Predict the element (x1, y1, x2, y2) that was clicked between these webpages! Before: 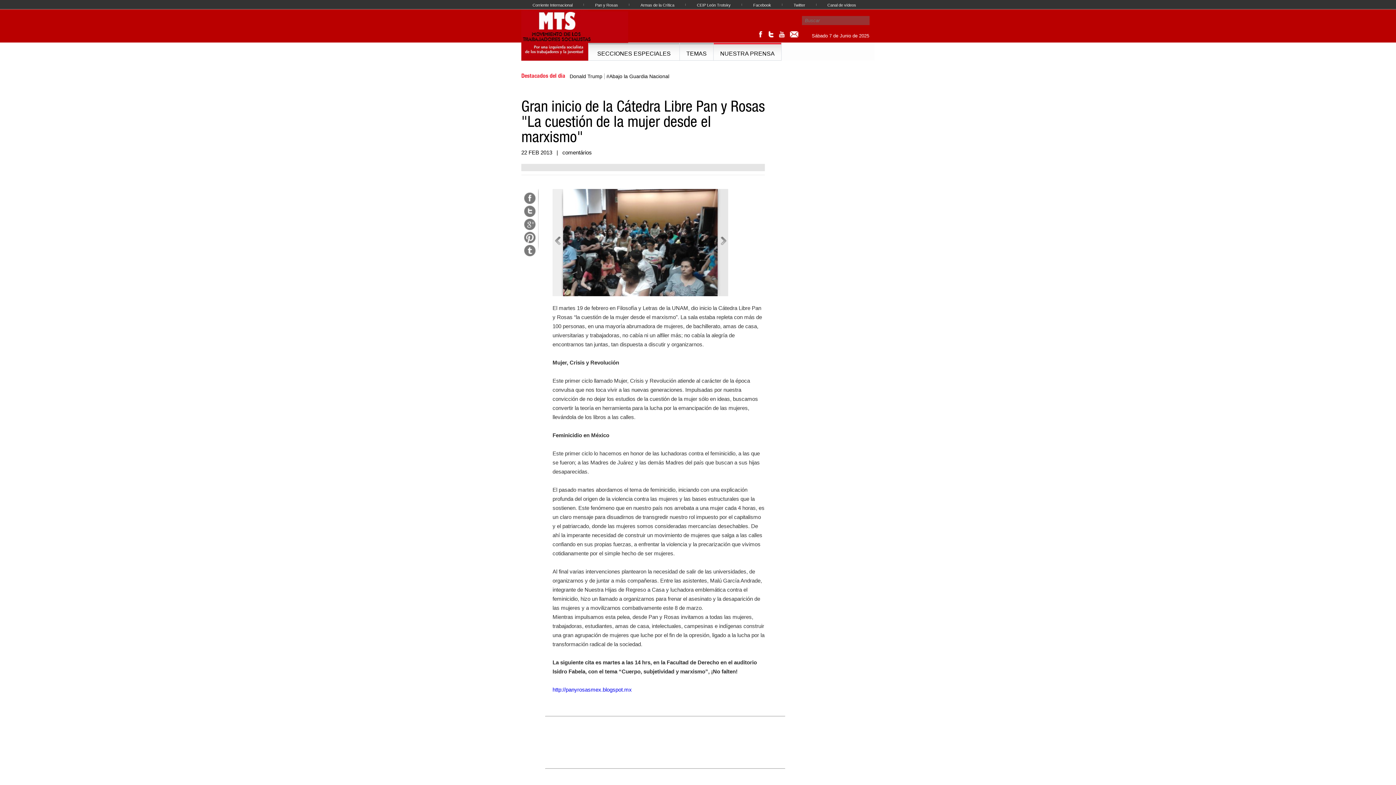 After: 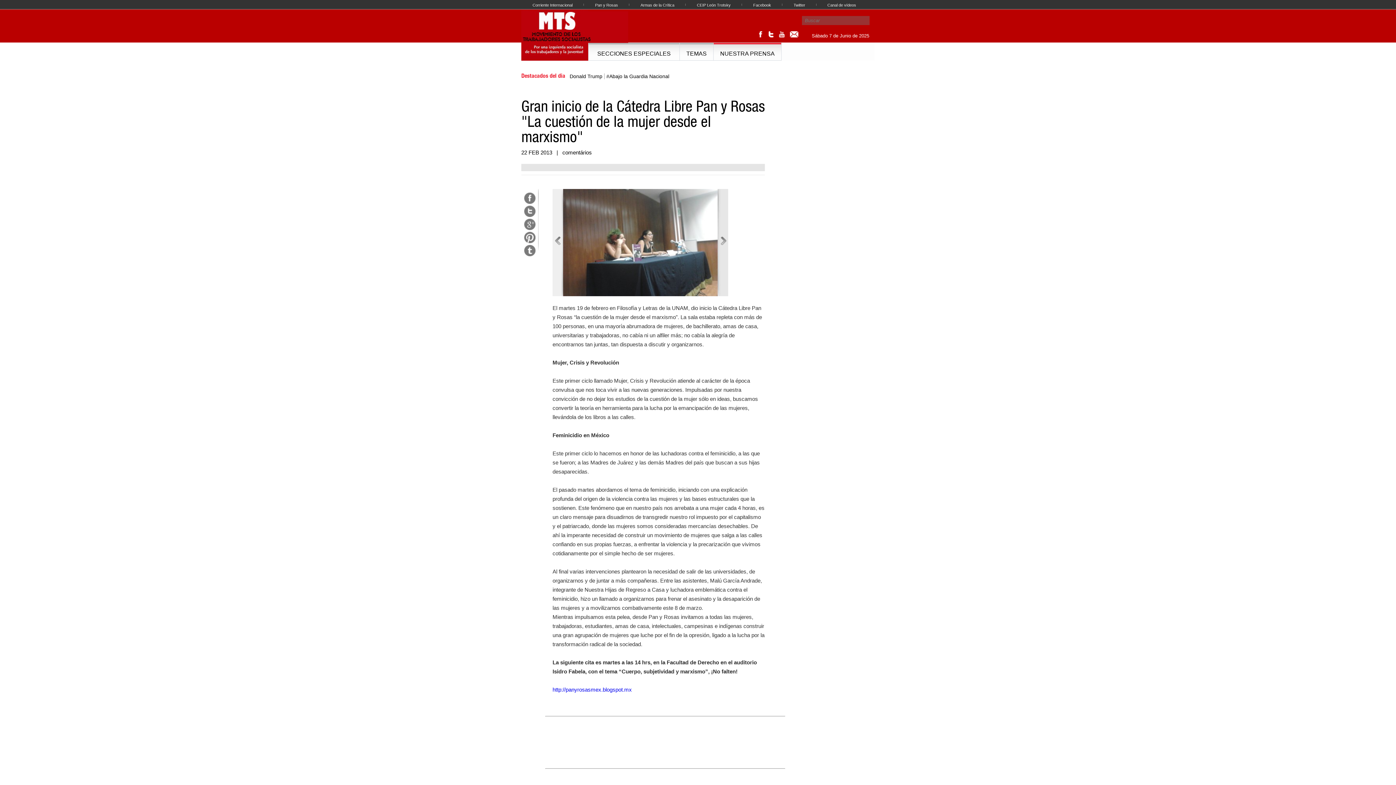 Action: bbox: (717, 189, 728, 296)